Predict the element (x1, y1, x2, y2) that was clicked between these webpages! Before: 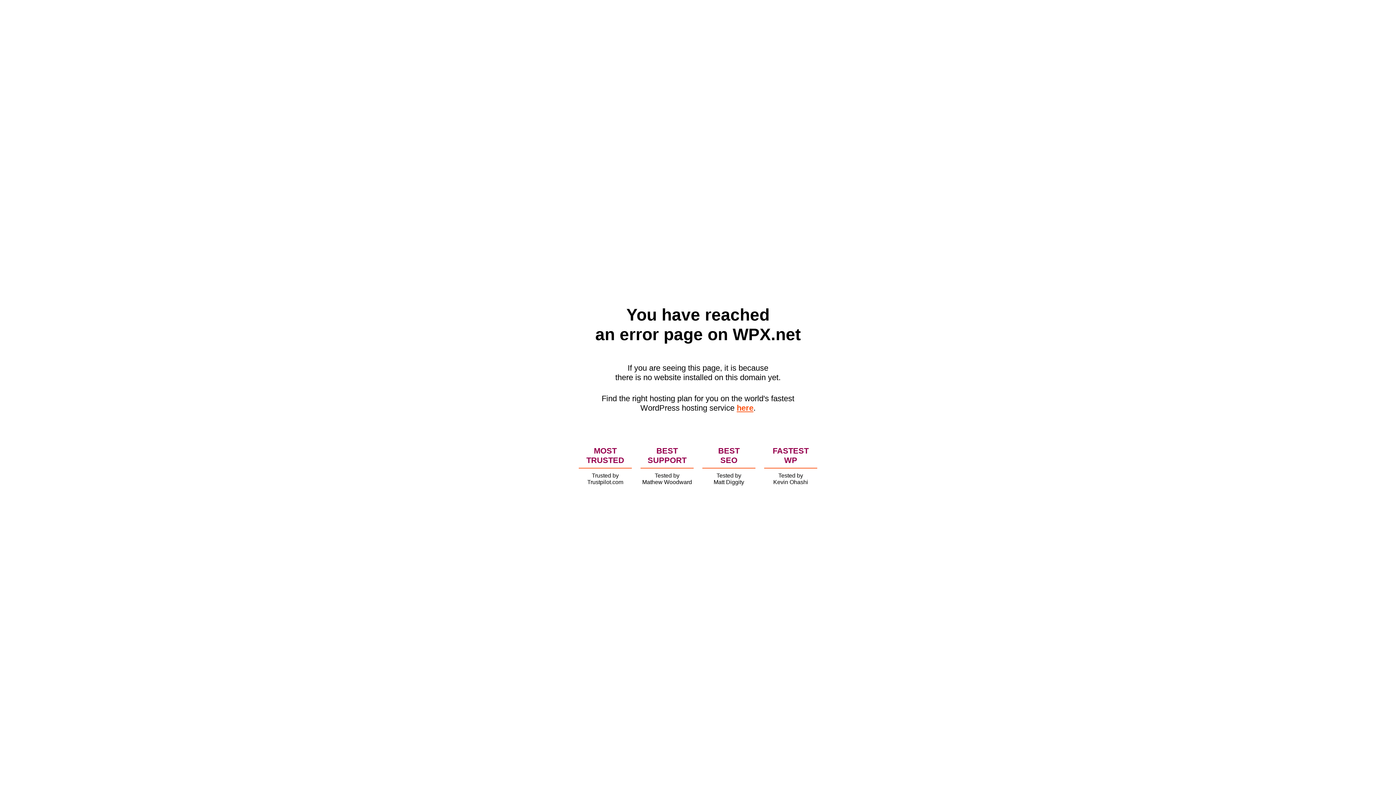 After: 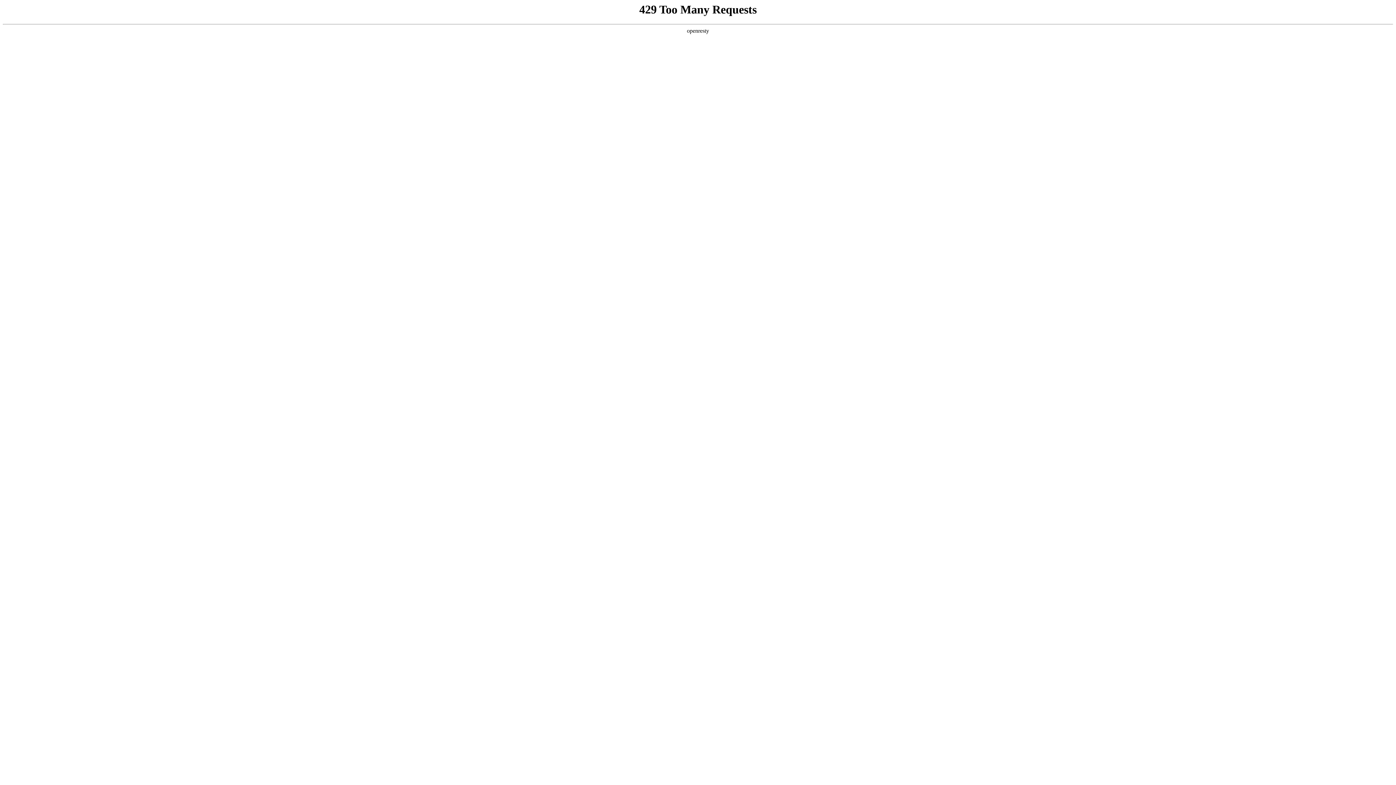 Action: label: here bbox: (736, 403, 753, 412)